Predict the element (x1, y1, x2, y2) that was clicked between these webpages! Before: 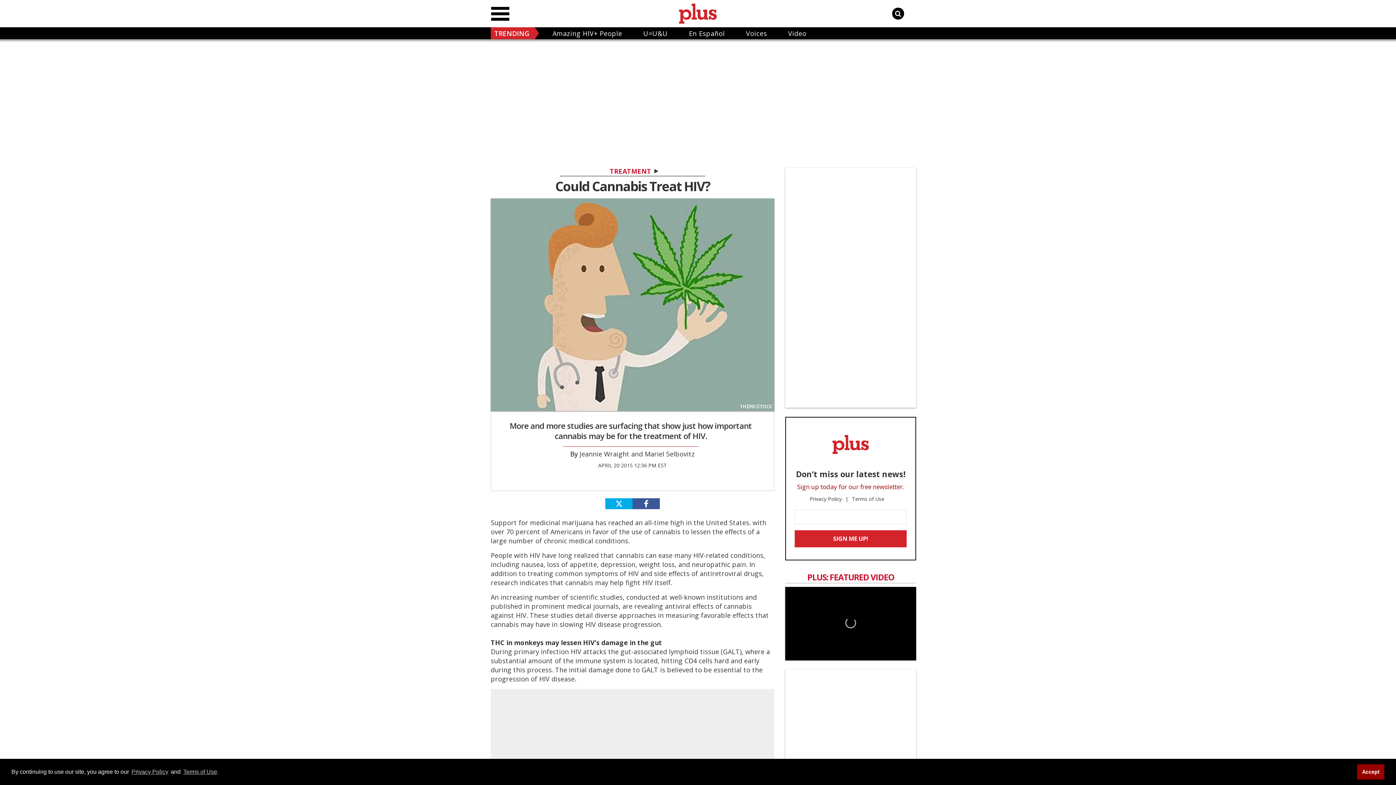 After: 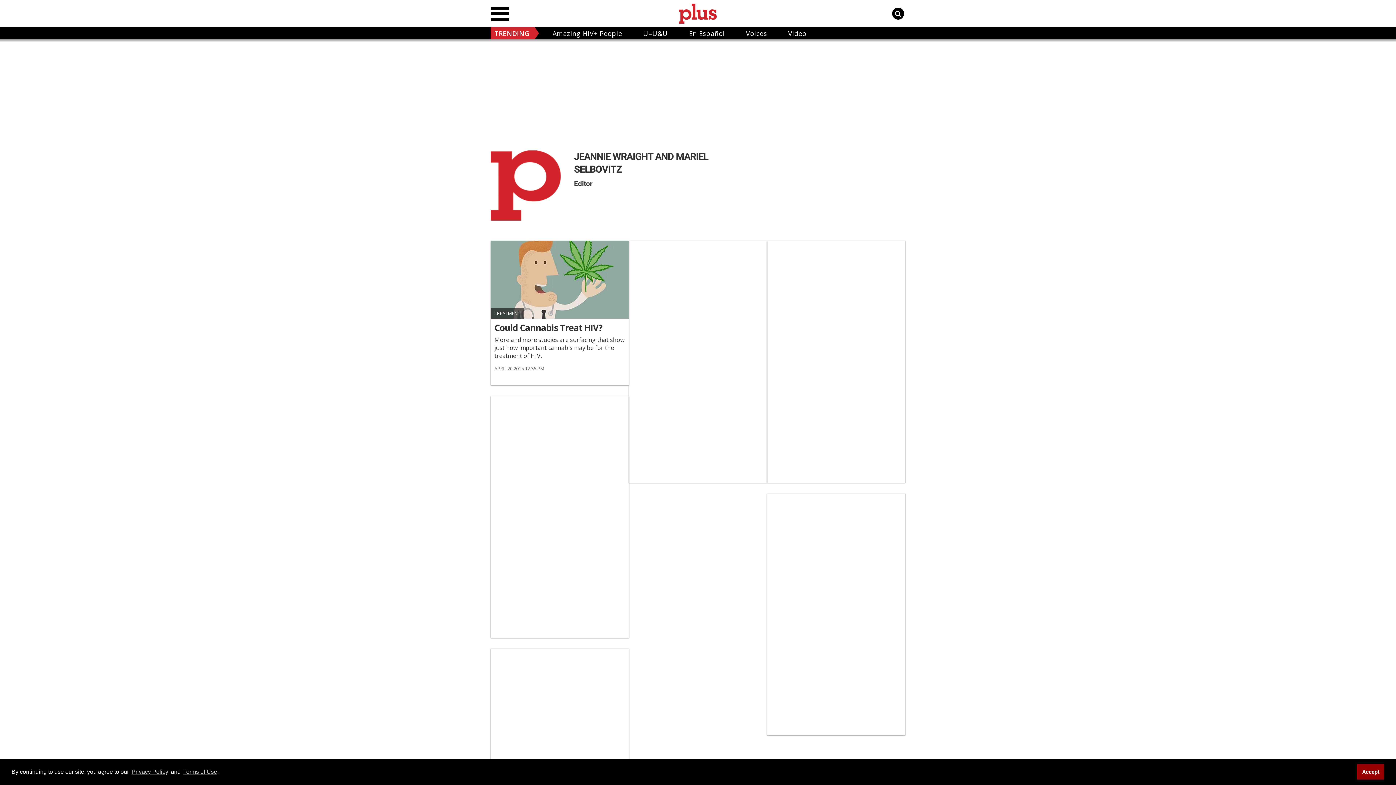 Action: label: Jeannie Wraight and Mariel Selbovitz bbox: (564, 448, 700, 459)